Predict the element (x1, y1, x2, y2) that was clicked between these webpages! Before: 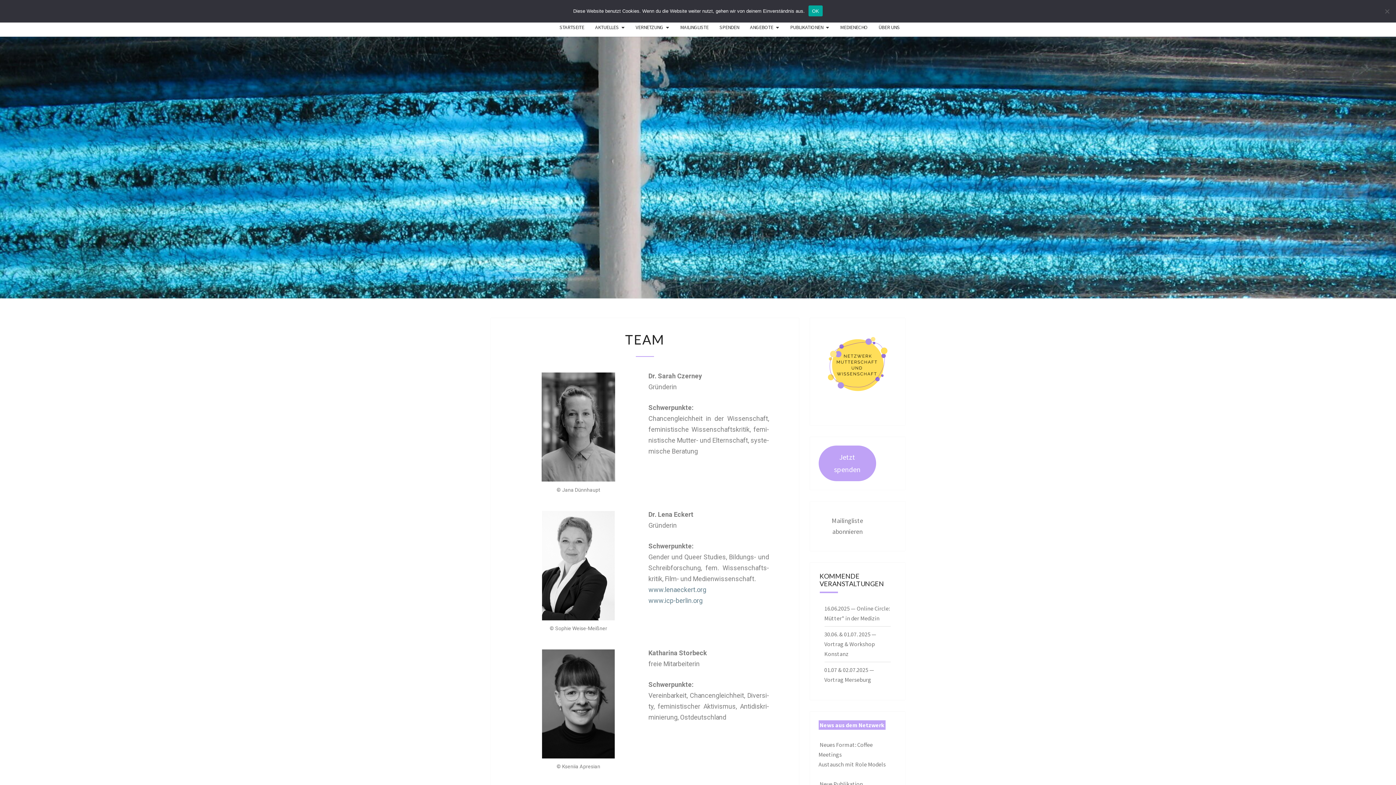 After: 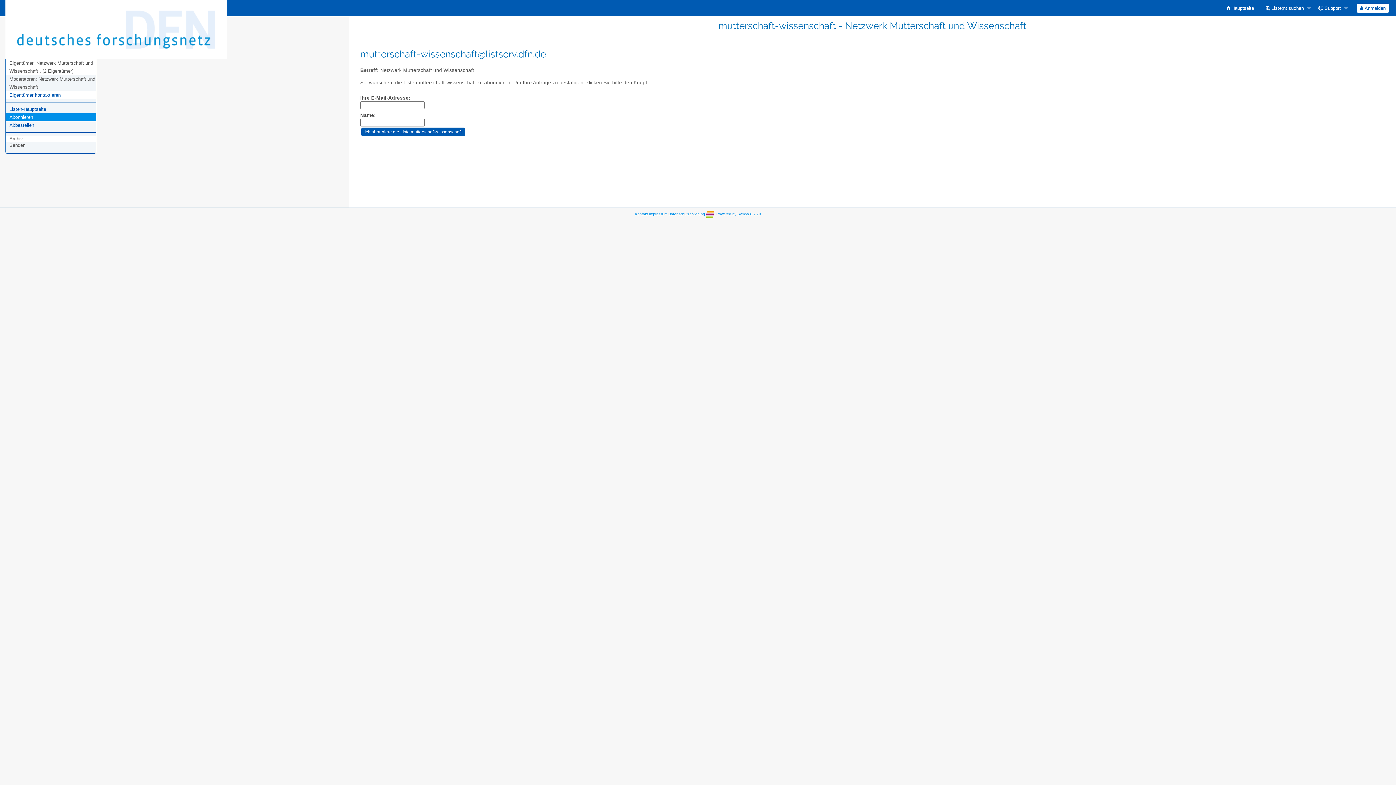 Action: label: Mailingliste abonnieren bbox: (818, 510, 876, 542)